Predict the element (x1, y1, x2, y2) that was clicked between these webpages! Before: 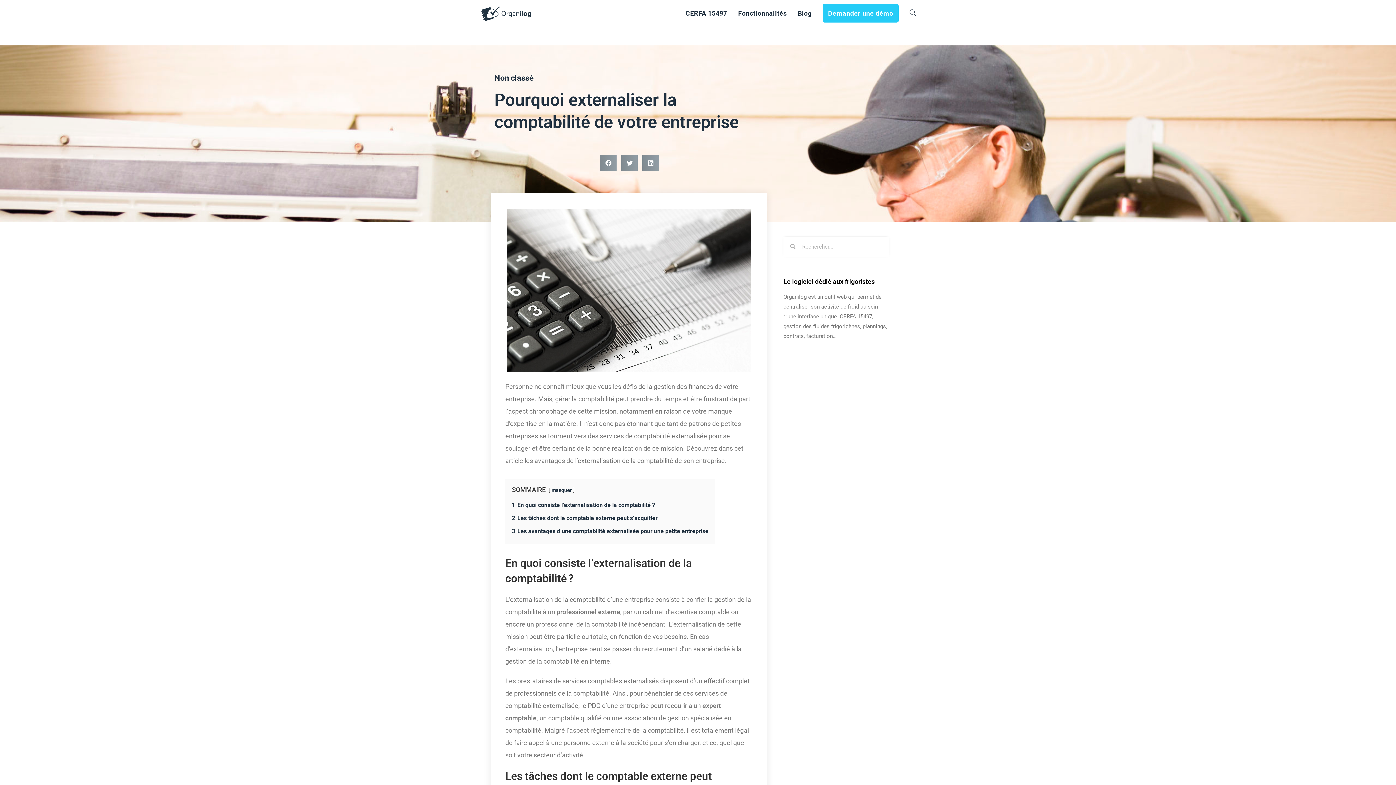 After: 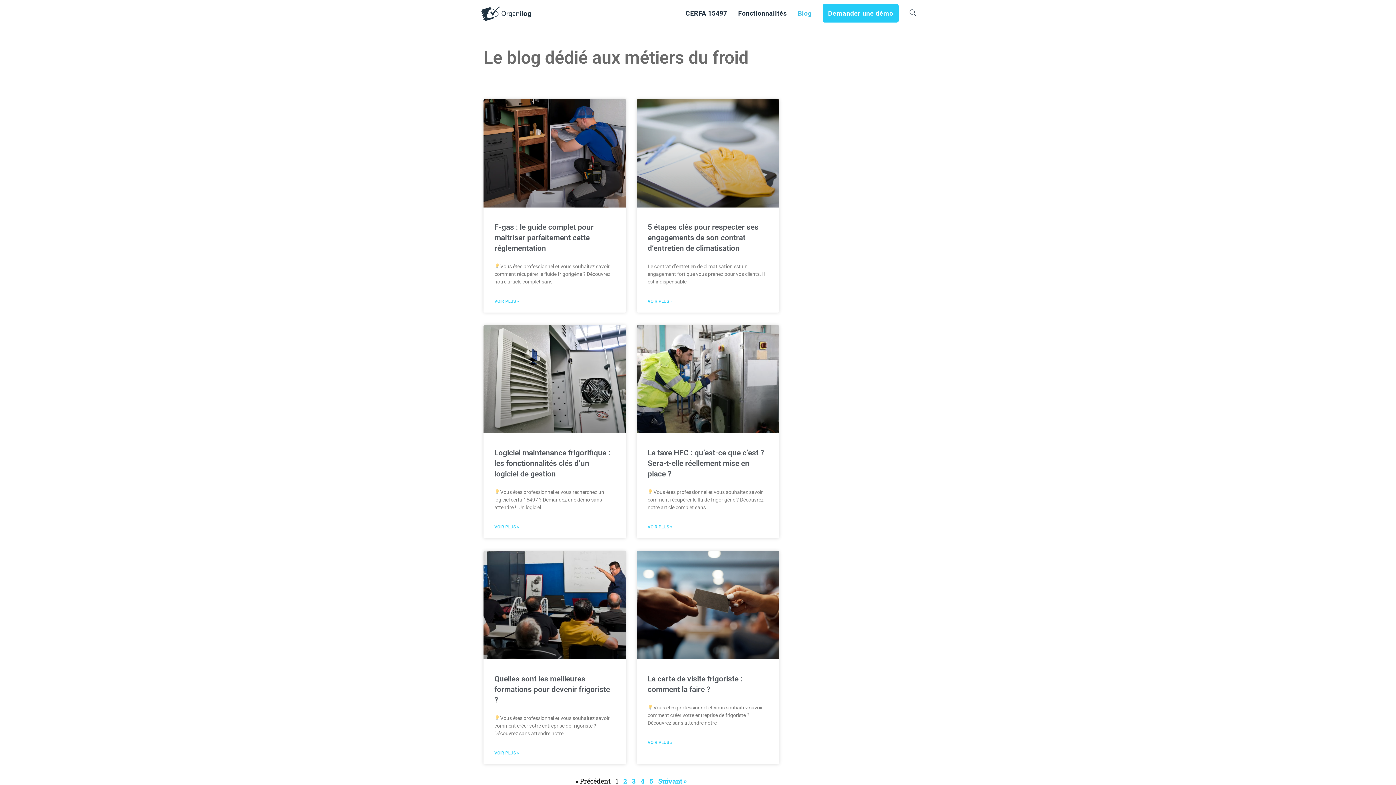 Action: label: Blog bbox: (792, 0, 817, 26)